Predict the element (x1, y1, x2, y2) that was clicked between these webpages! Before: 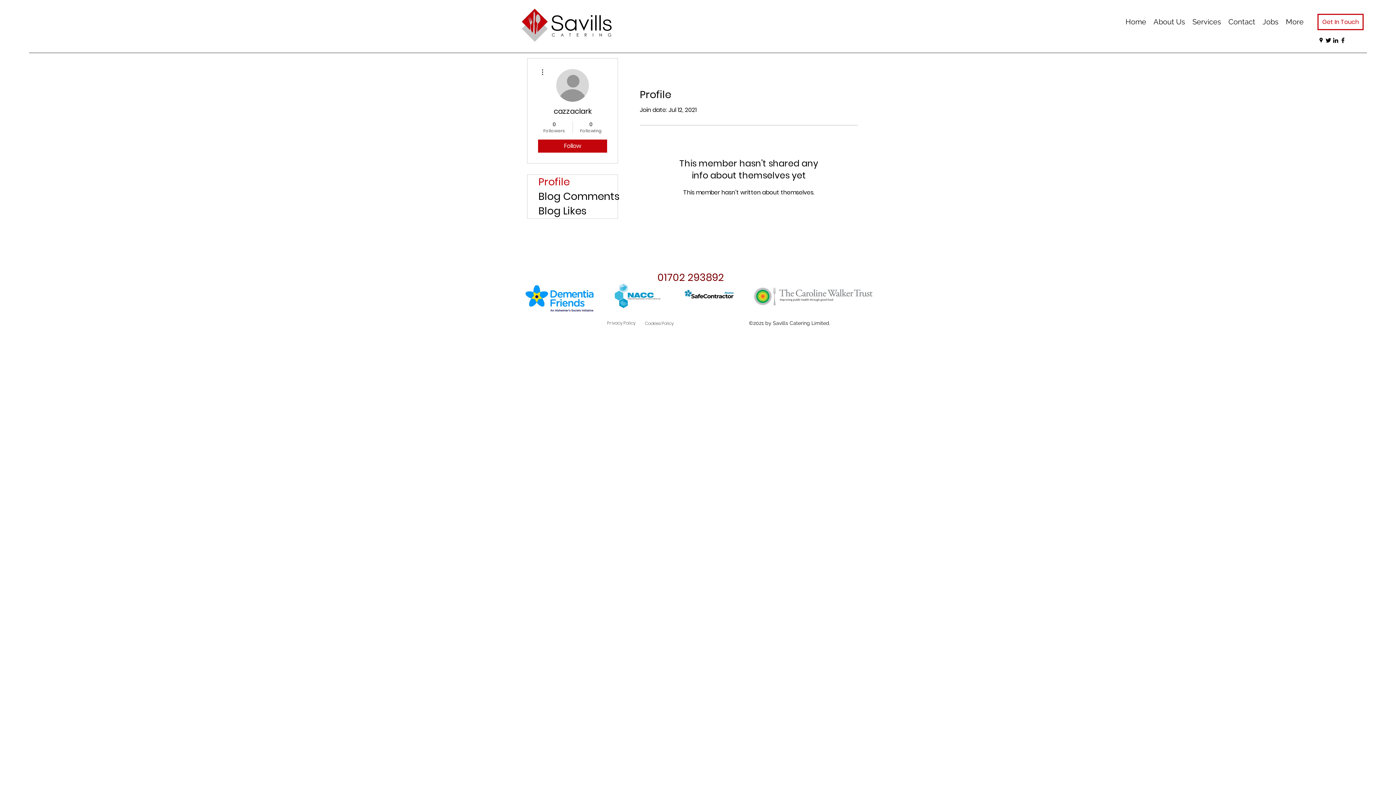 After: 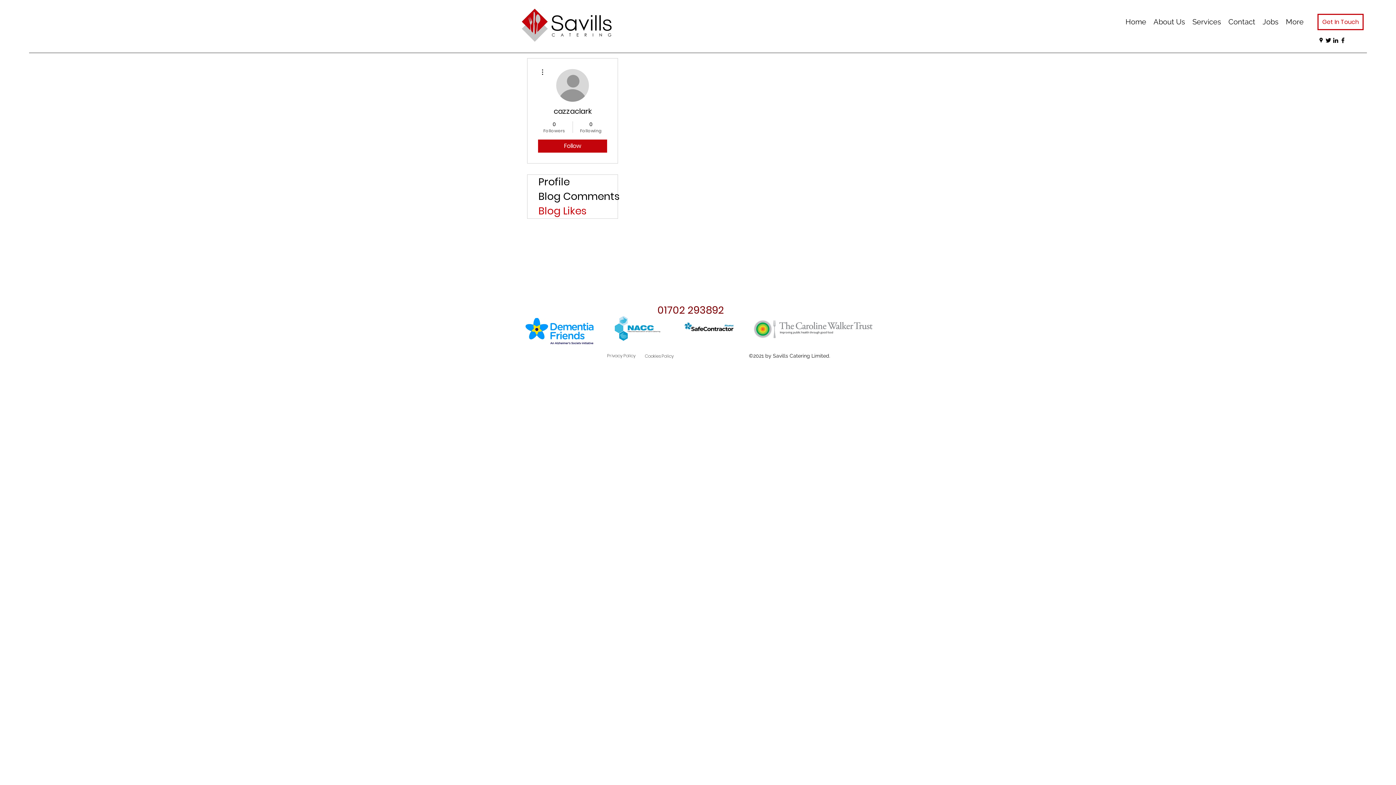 Action: bbox: (527, 204, 617, 218) label: Blog Likes